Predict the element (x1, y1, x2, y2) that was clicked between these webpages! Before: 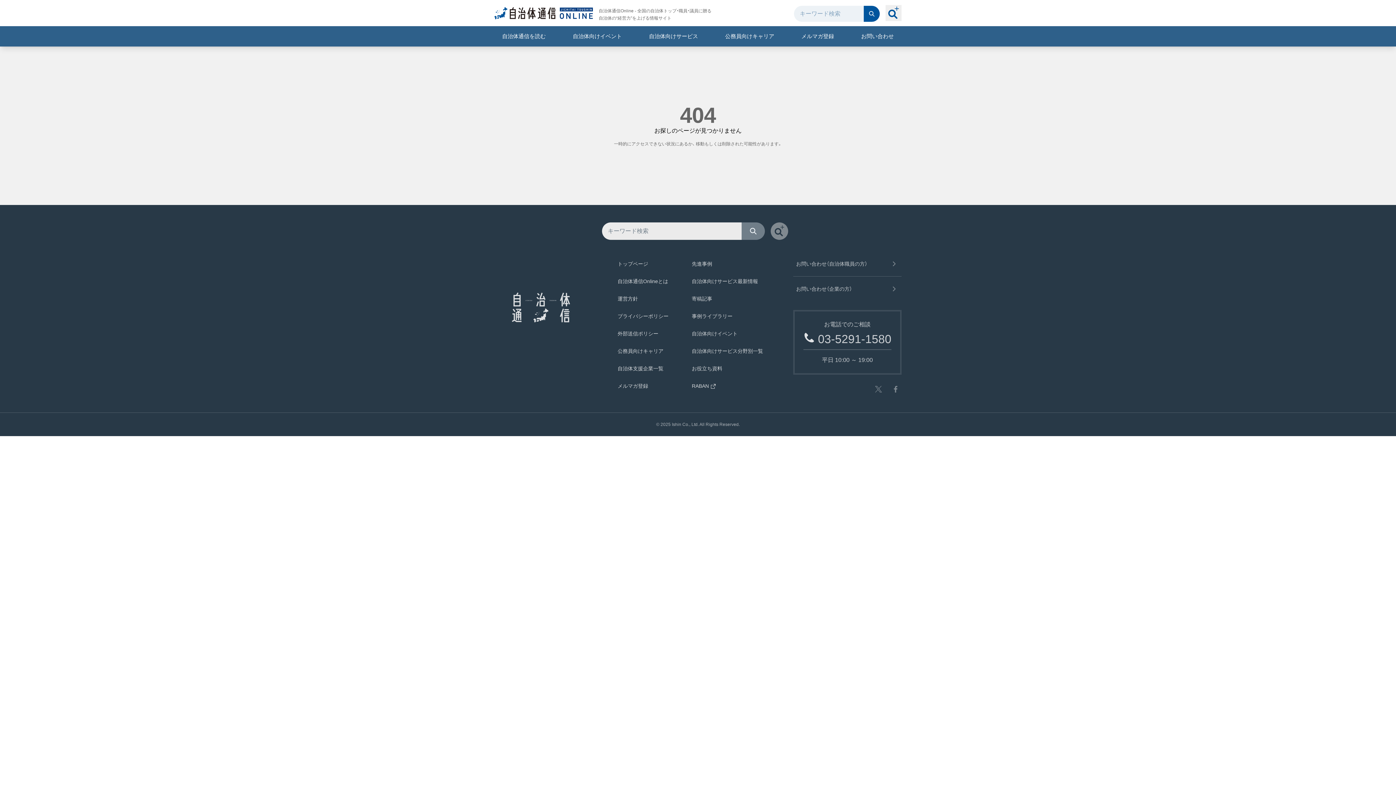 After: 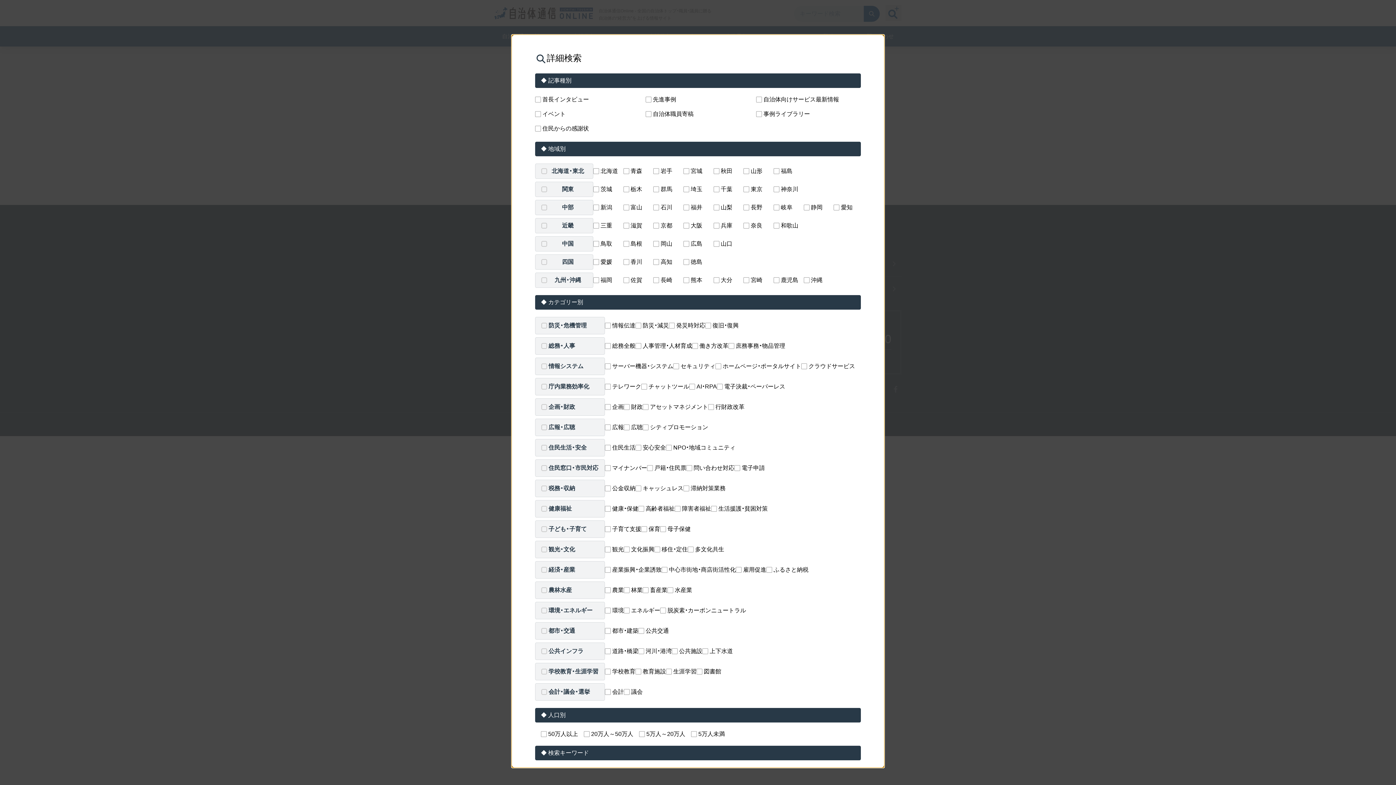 Action: bbox: (770, 222, 788, 240)